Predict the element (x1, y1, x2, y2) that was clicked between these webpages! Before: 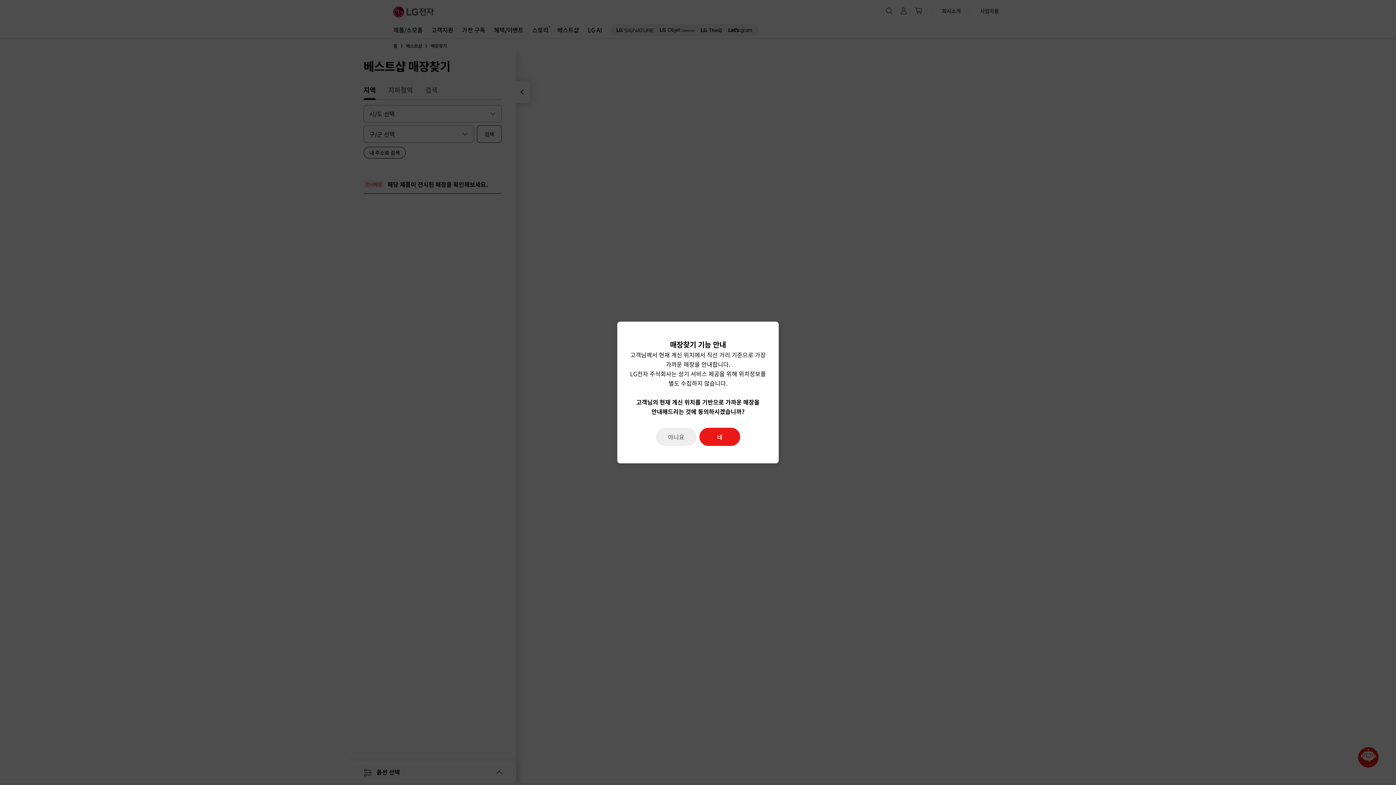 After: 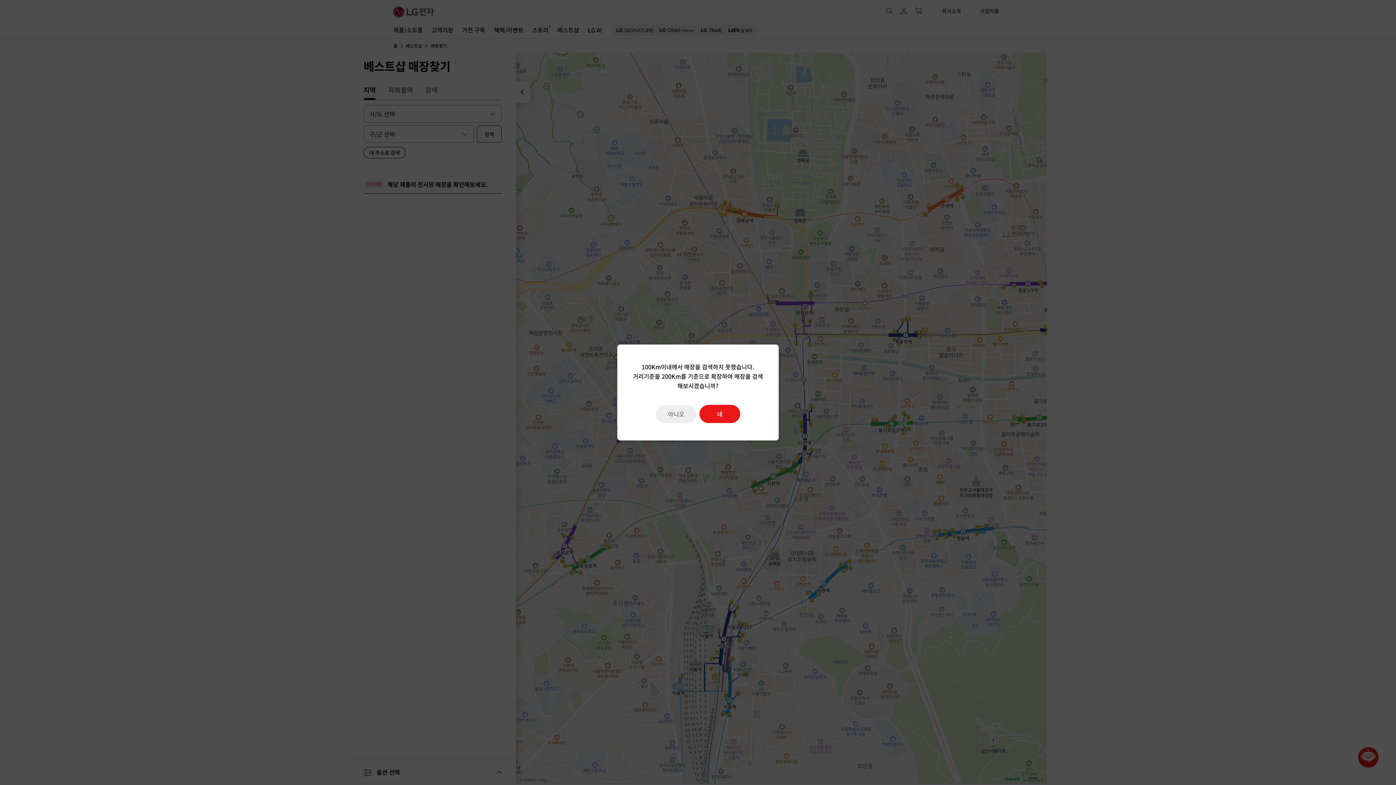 Action: bbox: (656, 428, 696, 446) label: 아니요